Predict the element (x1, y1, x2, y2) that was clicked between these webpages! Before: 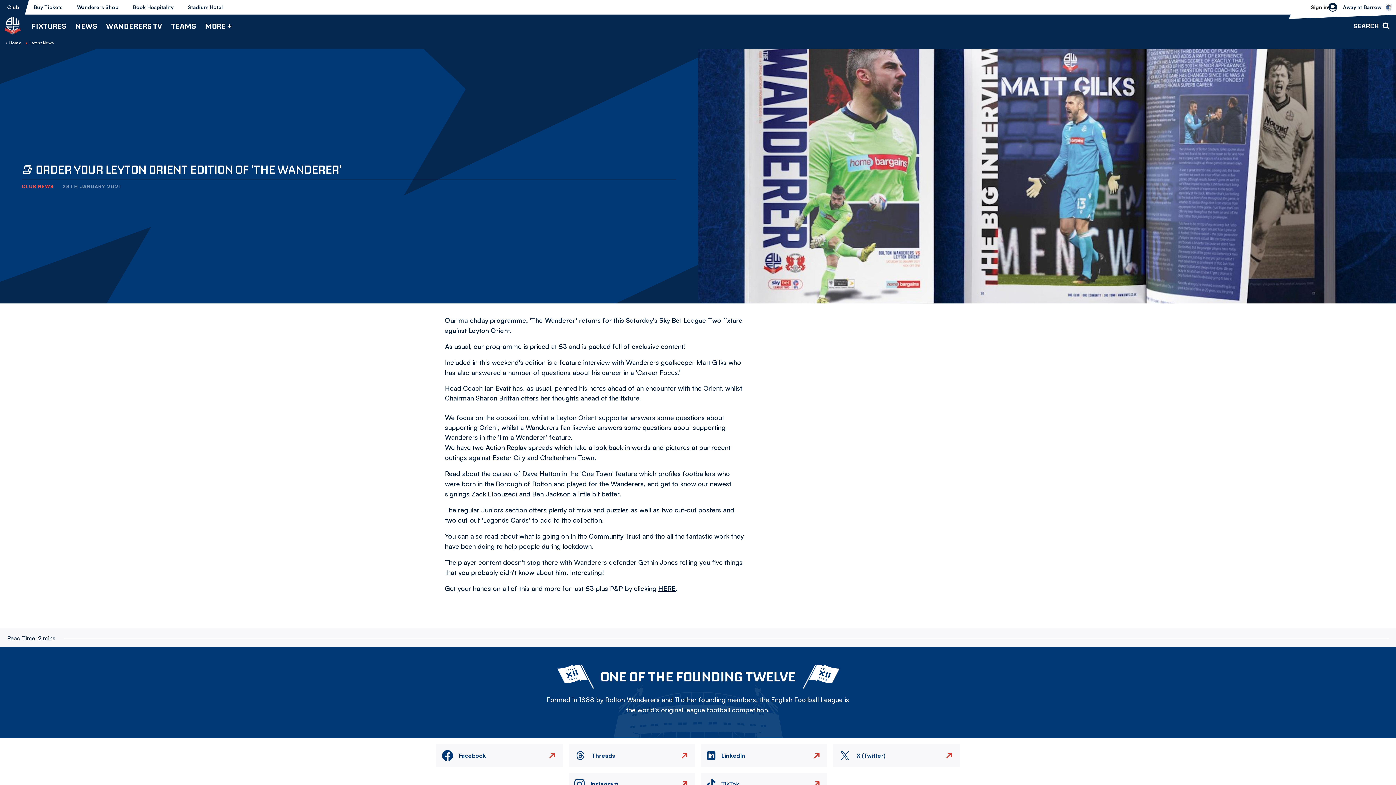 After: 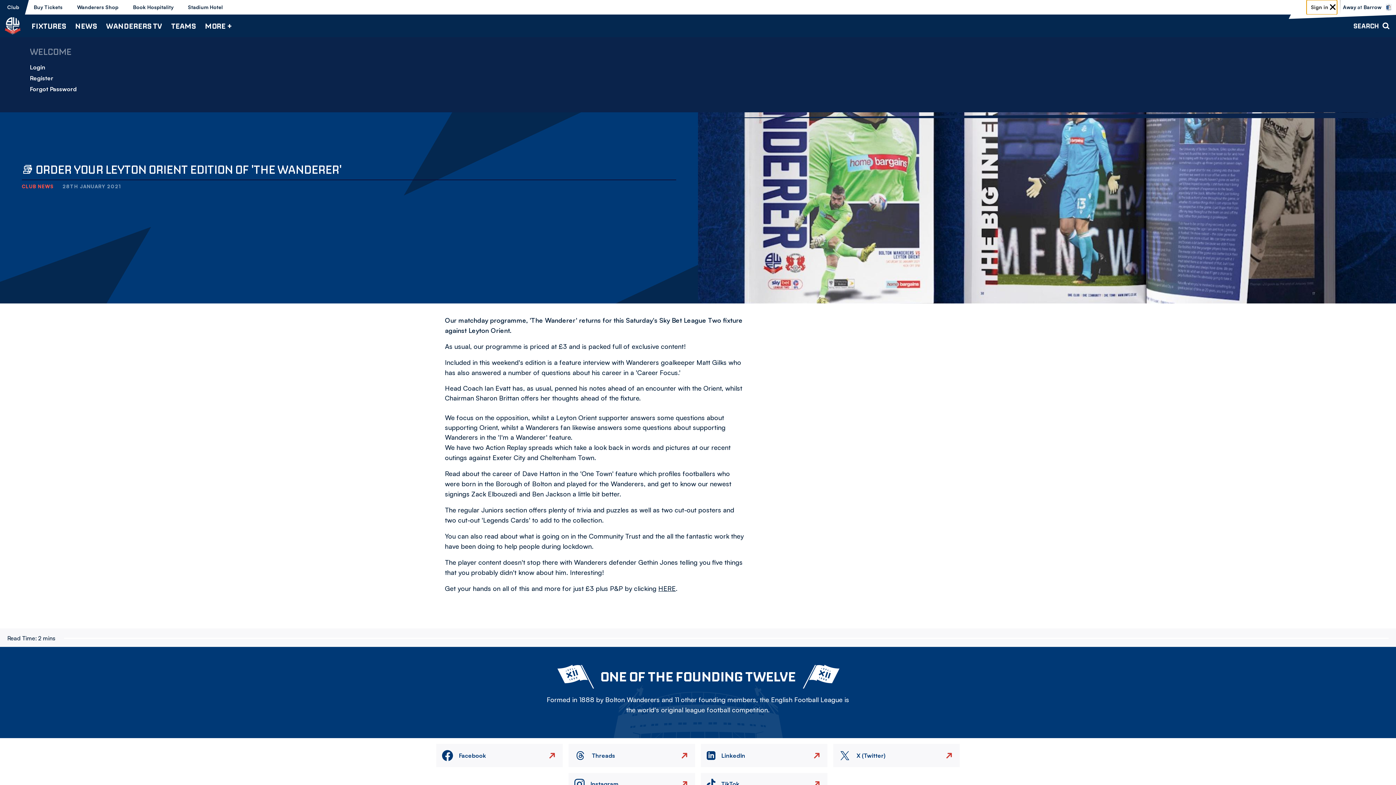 Action: bbox: (1311, 0, 1337, 14) label: Toggle account menu